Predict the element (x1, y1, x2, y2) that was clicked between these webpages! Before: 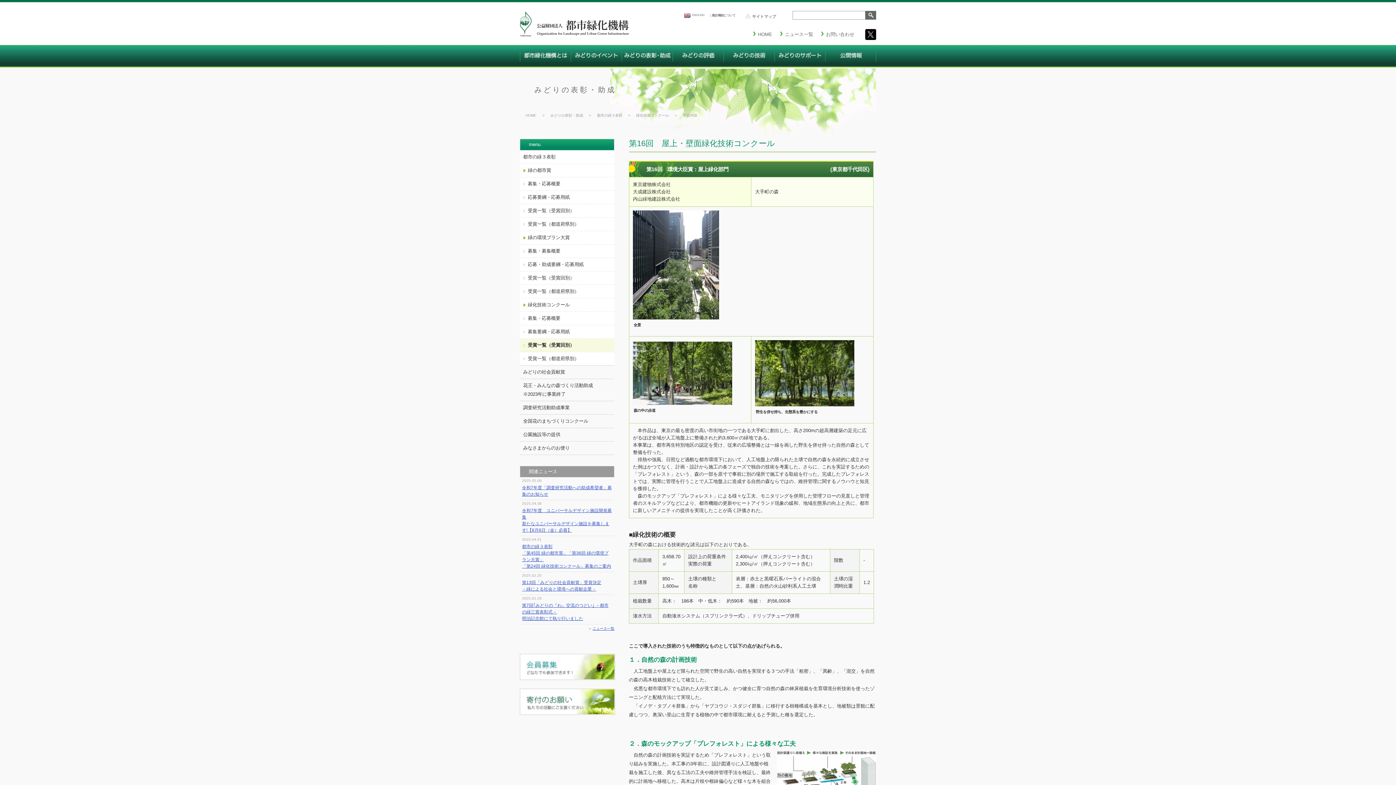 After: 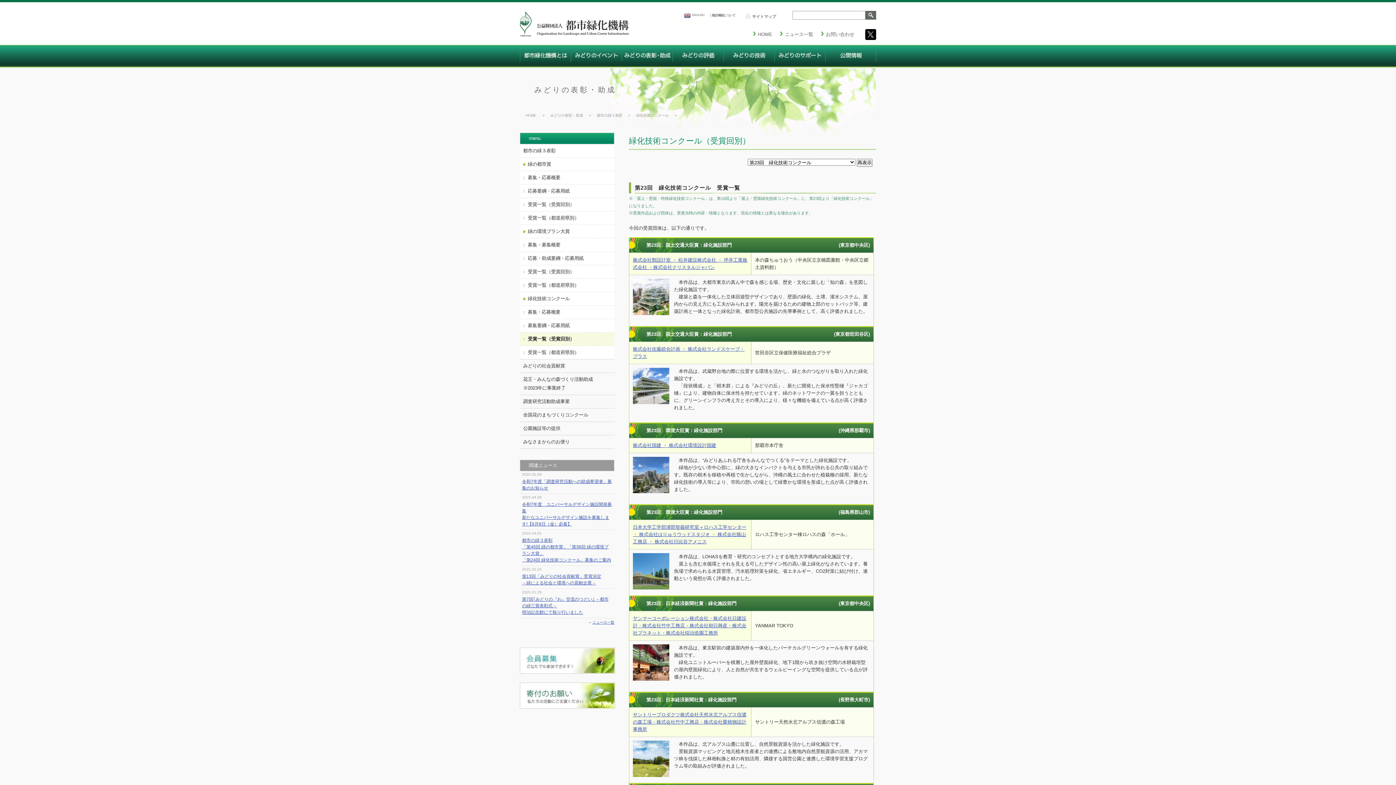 Action: bbox: (520, 338, 614, 352) label: 受賞一覧（受賞回別）